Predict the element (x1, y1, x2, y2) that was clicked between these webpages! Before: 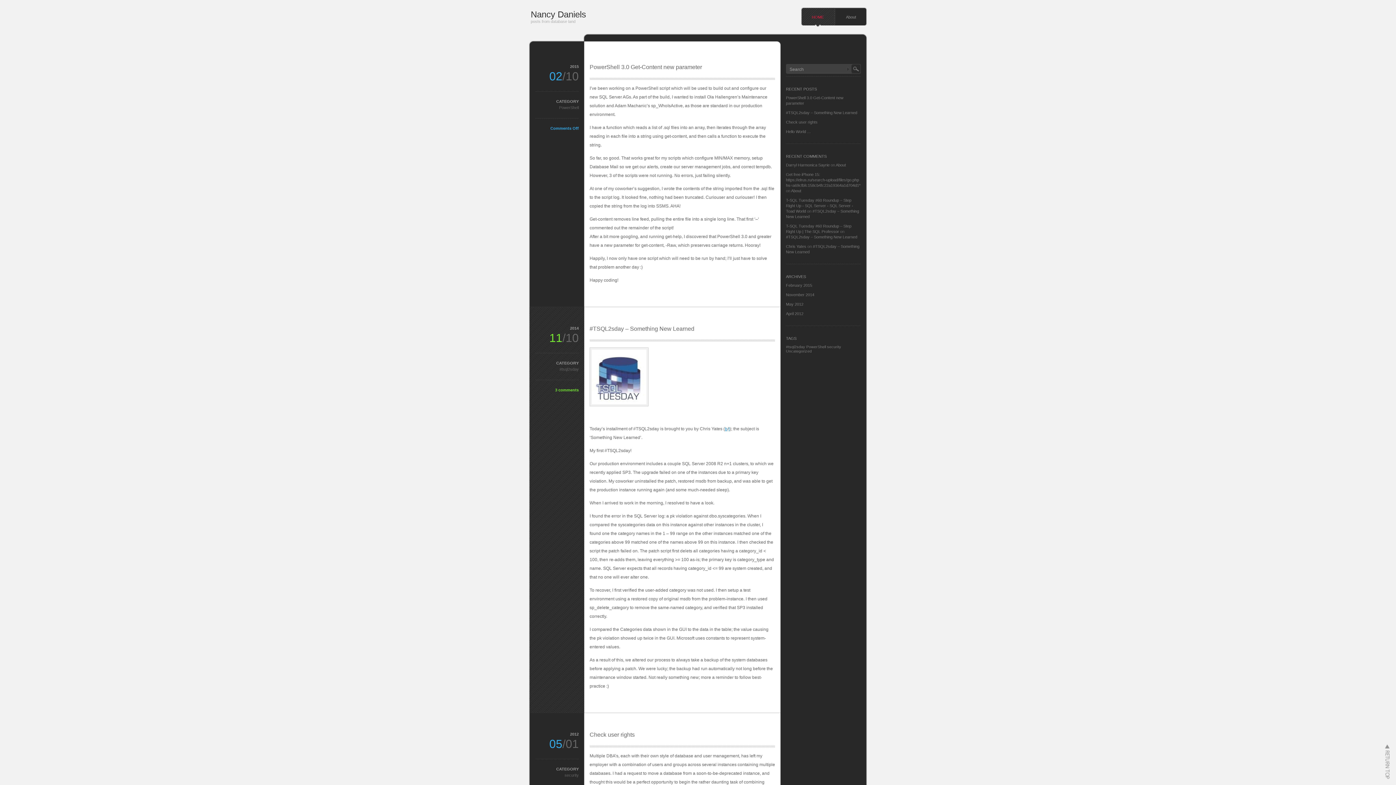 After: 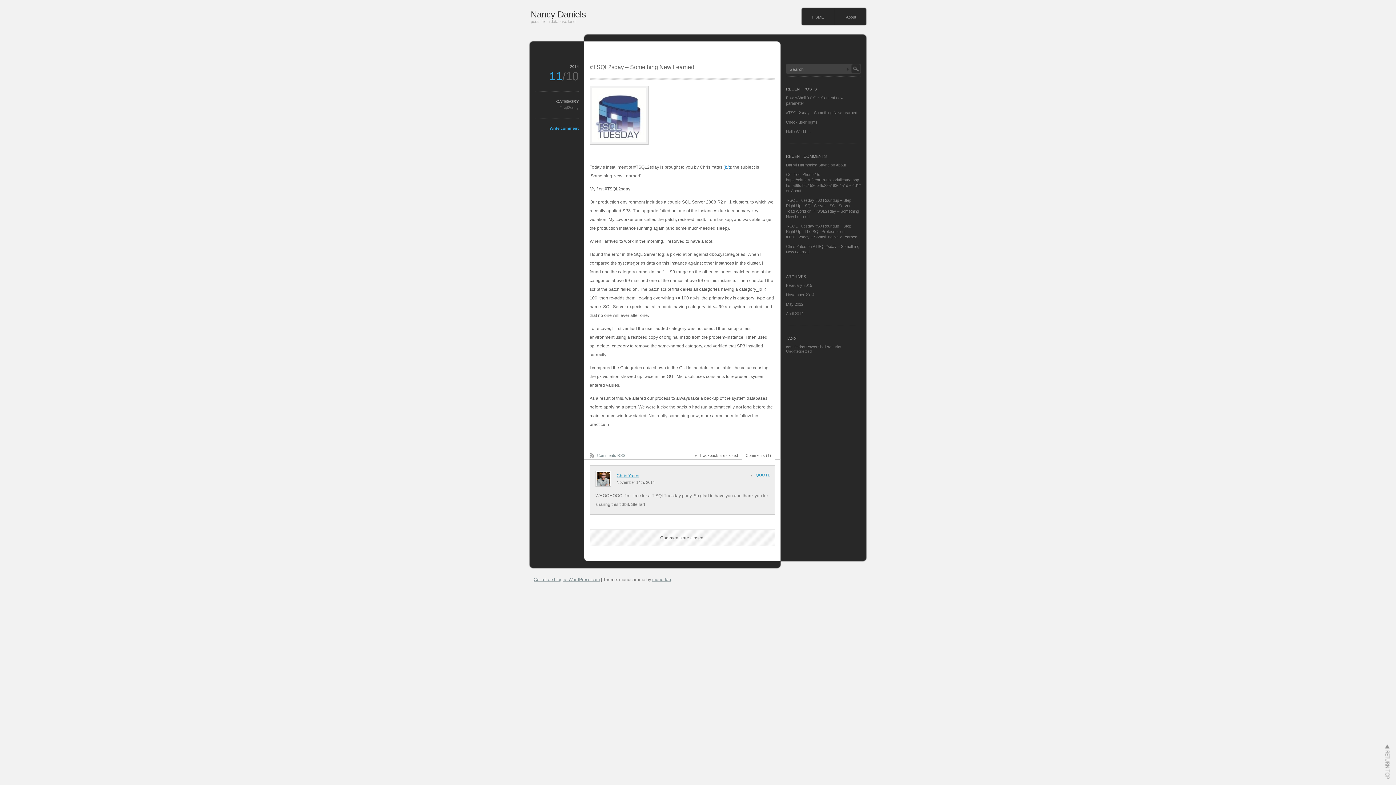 Action: label: #TSQL2sday – Something New Learned bbox: (589, 325, 694, 337)